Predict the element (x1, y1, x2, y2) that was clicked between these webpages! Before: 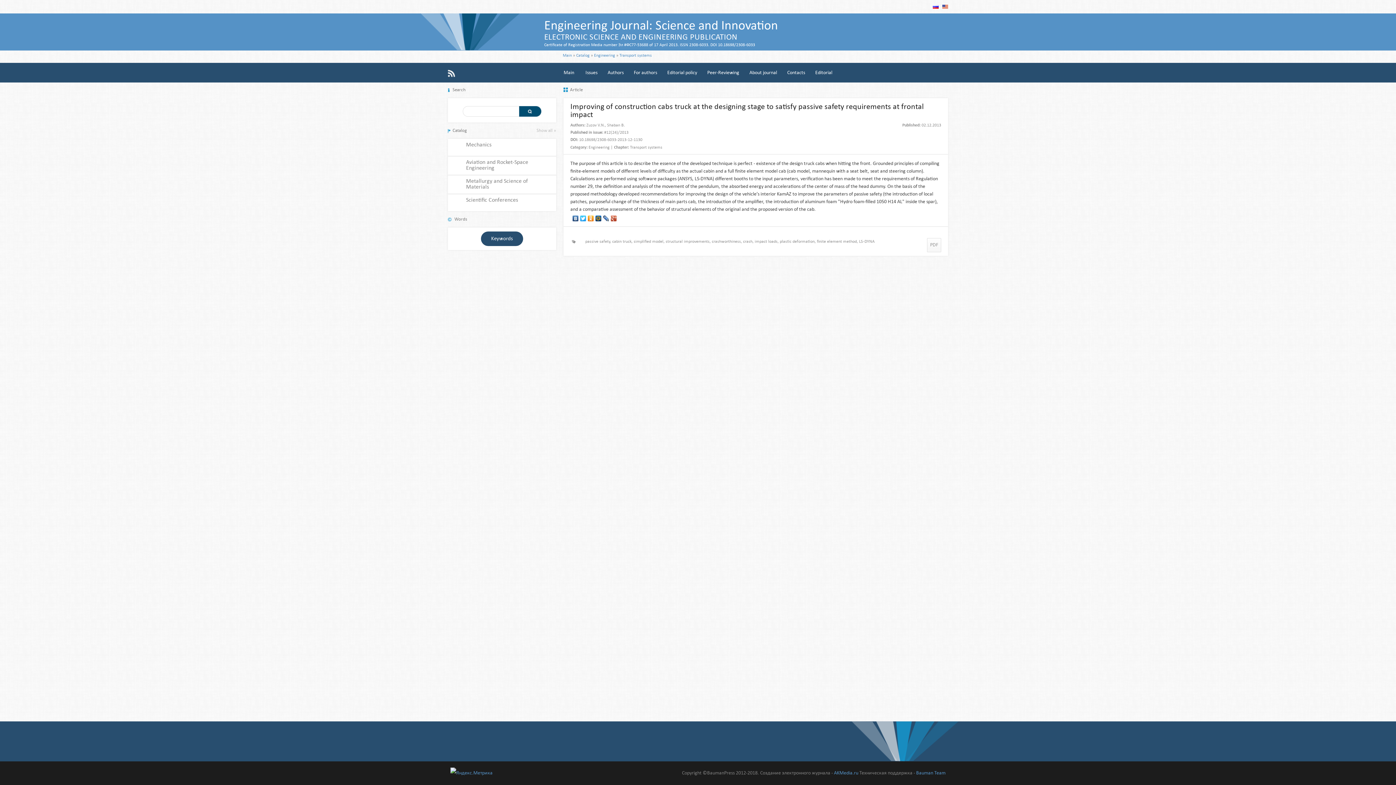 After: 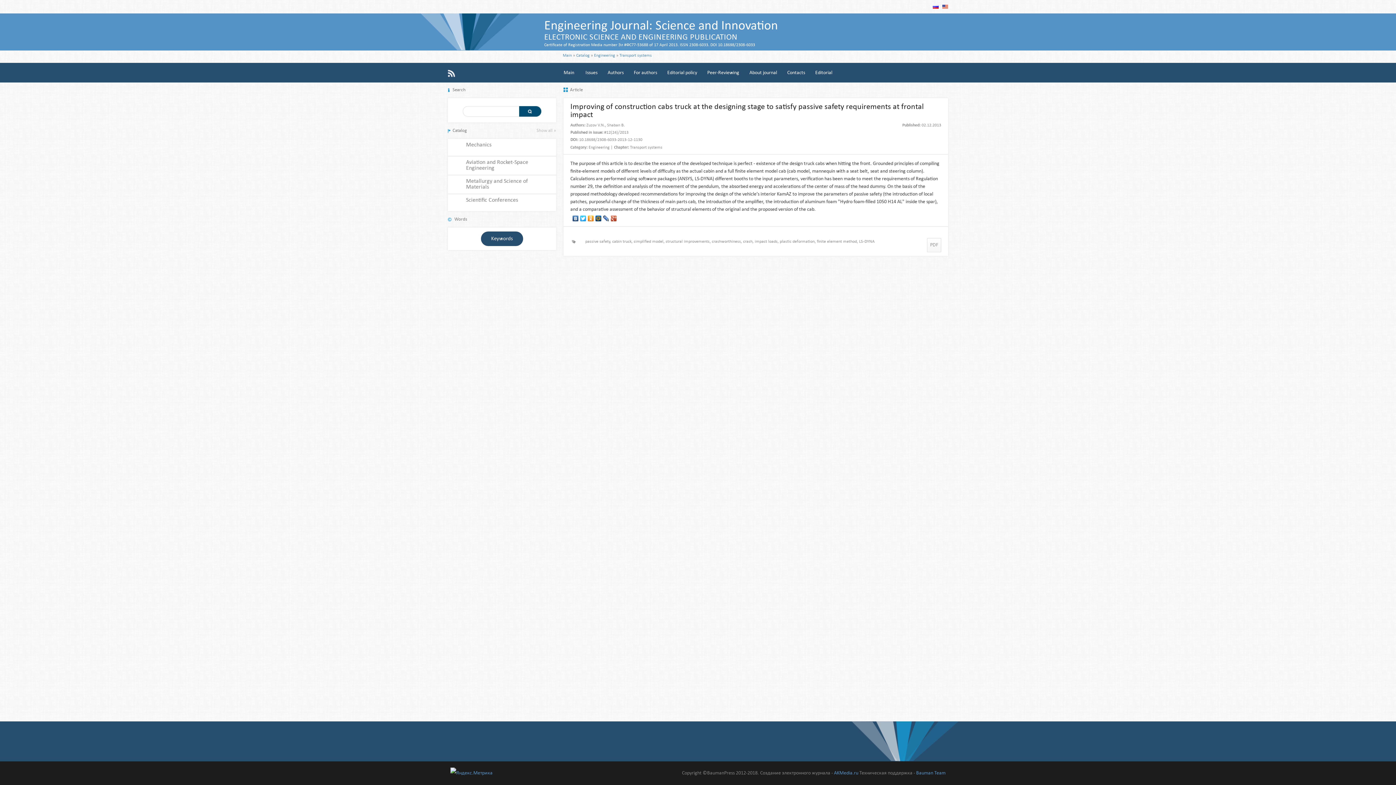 Action: bbox: (610, 213, 617, 223)